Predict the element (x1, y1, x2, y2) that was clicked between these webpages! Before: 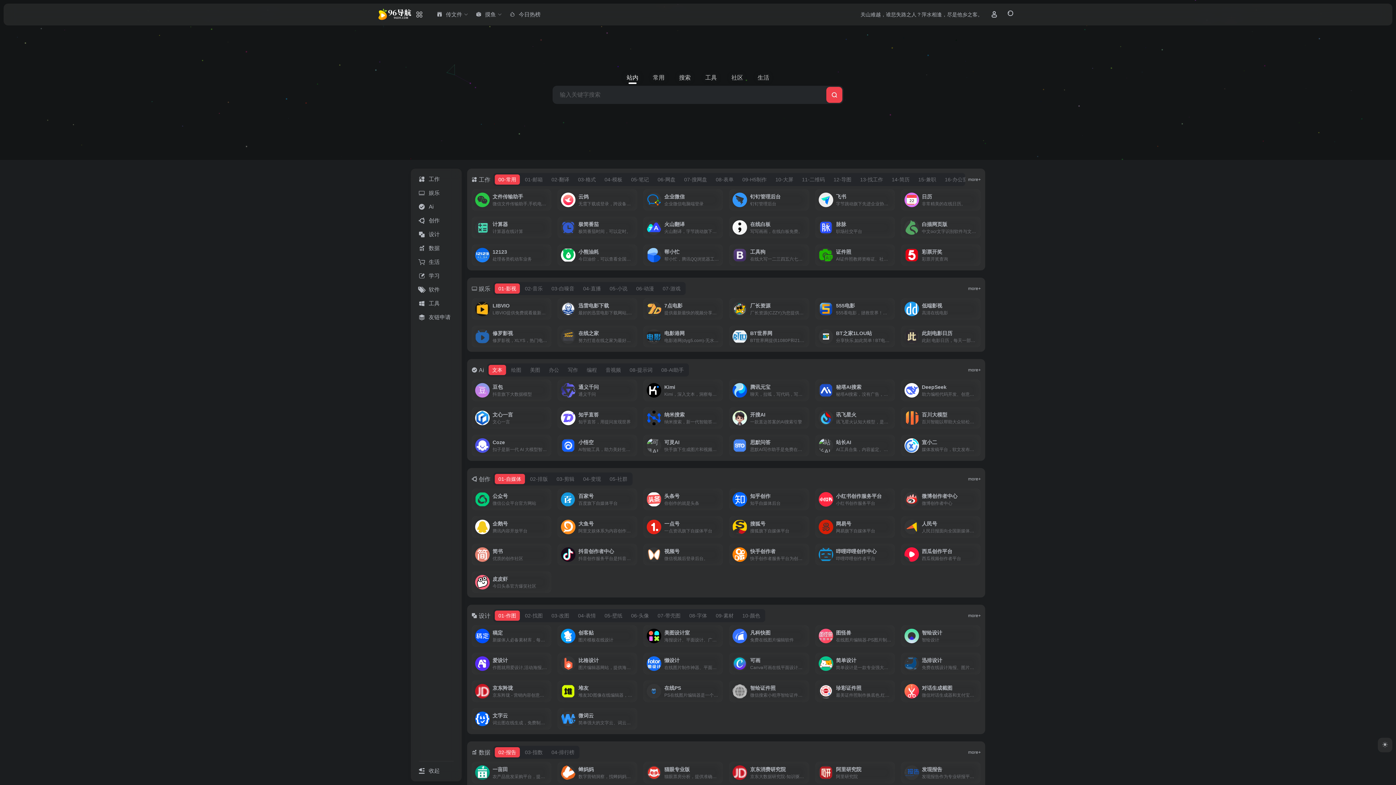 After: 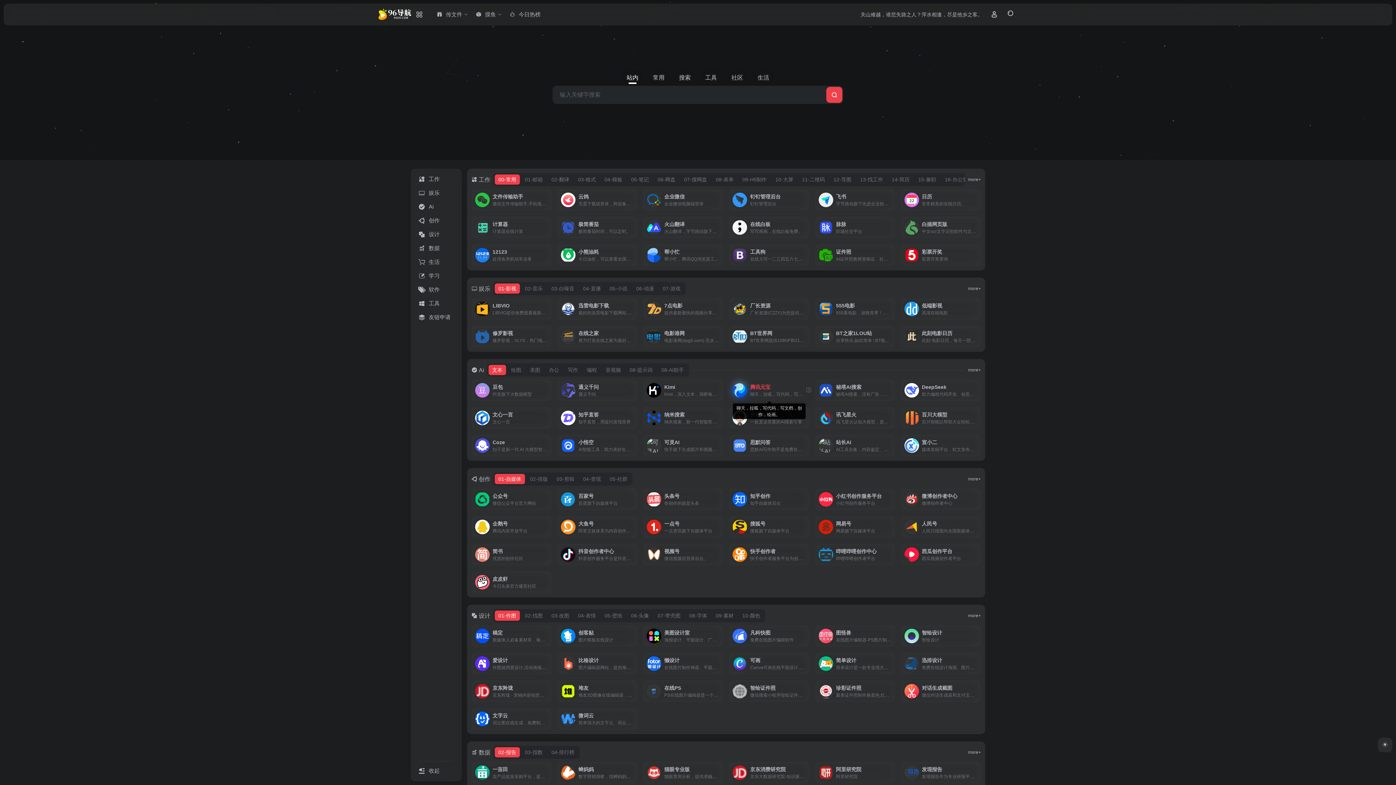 Action: bbox: (729, 379, 809, 401) label: 腾讯元宝
聊天，拉呱，写代码，写文档，创作，绘画。